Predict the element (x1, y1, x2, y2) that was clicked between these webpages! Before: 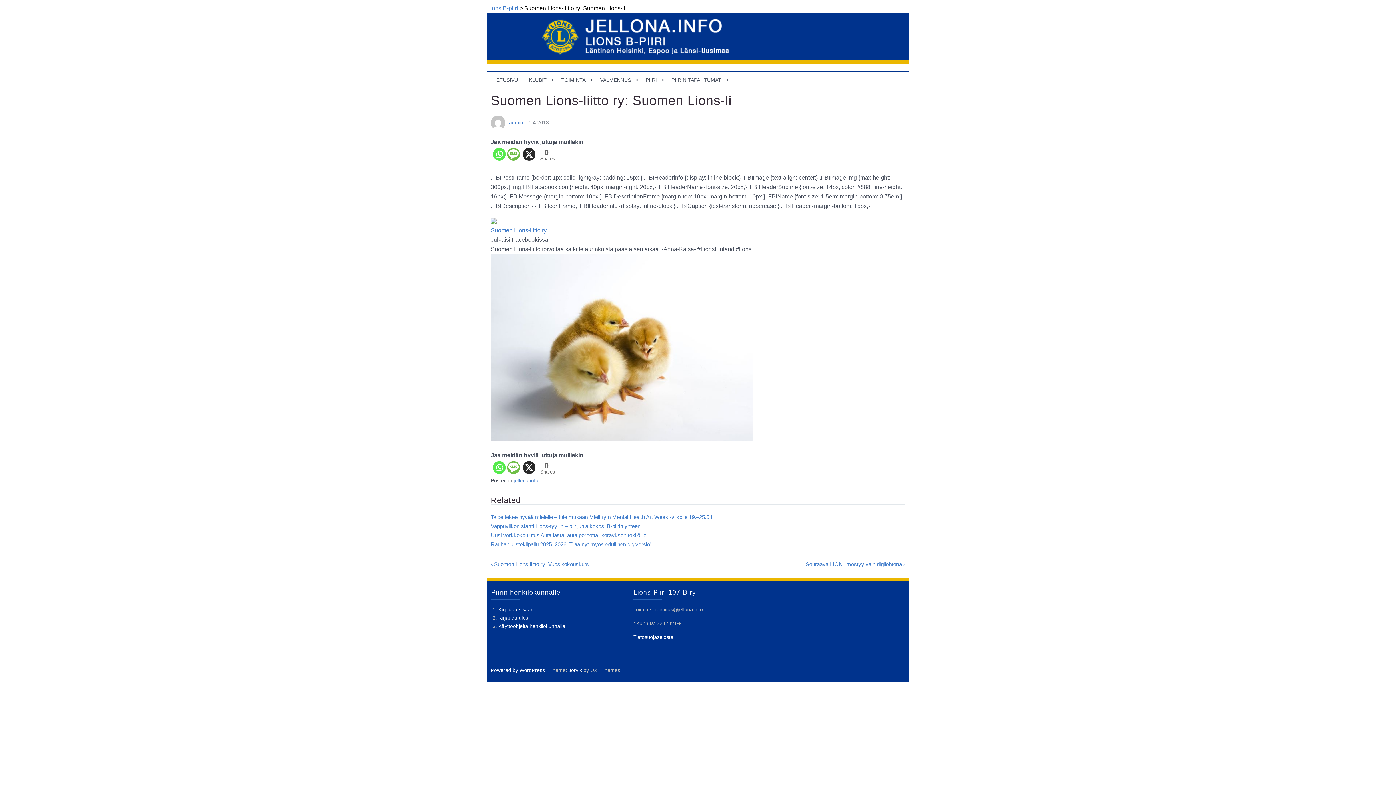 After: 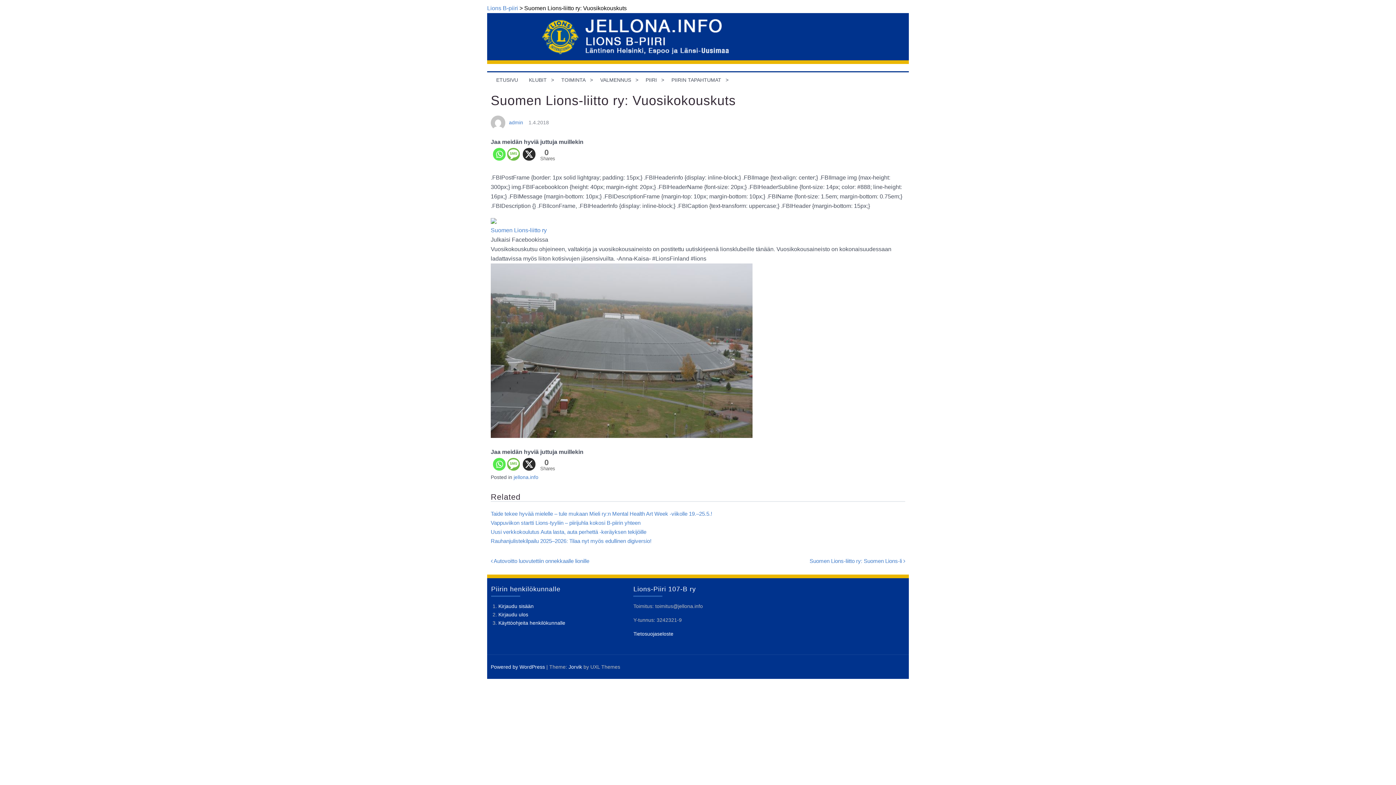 Action: bbox: (490, 561, 589, 567) label:  Suomen Lions-liitto ry: Vuosikokouskuts